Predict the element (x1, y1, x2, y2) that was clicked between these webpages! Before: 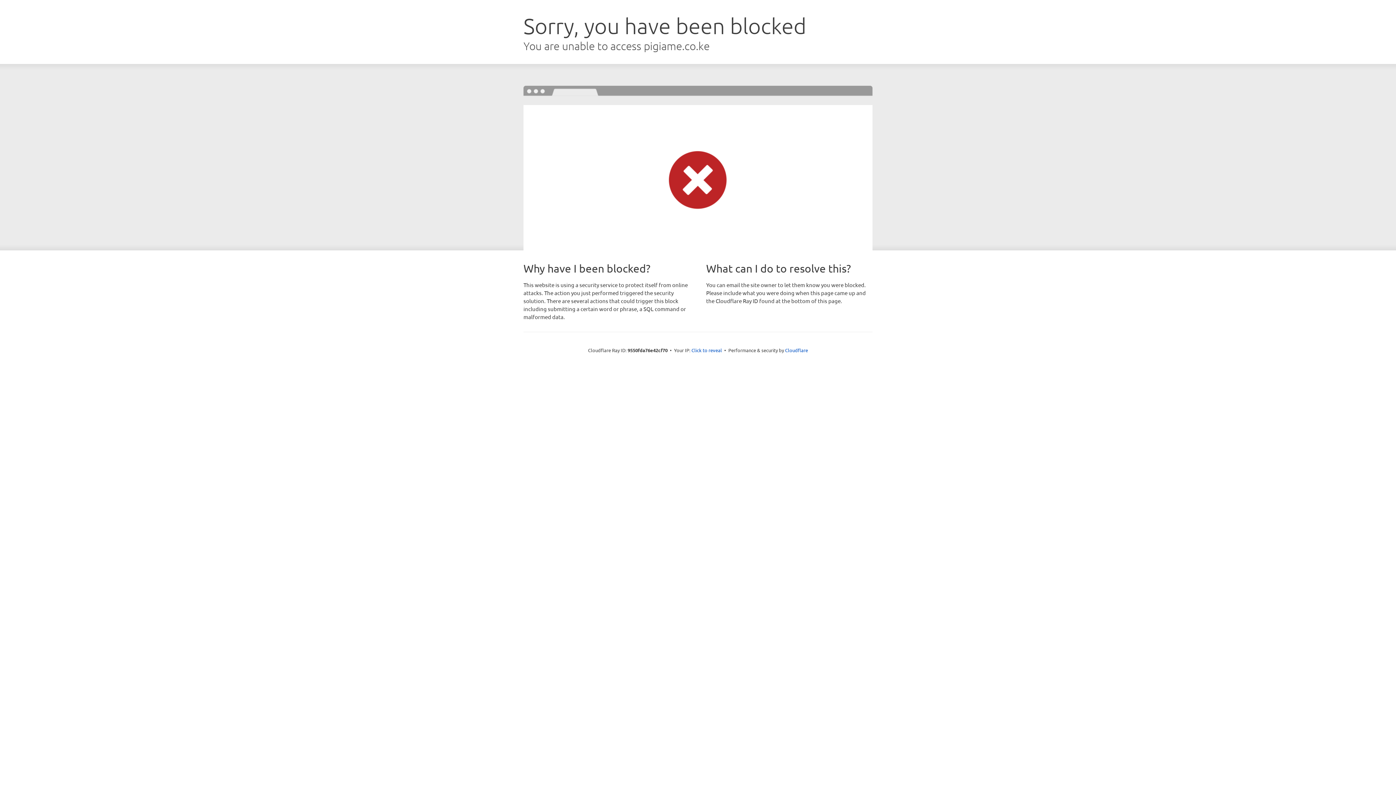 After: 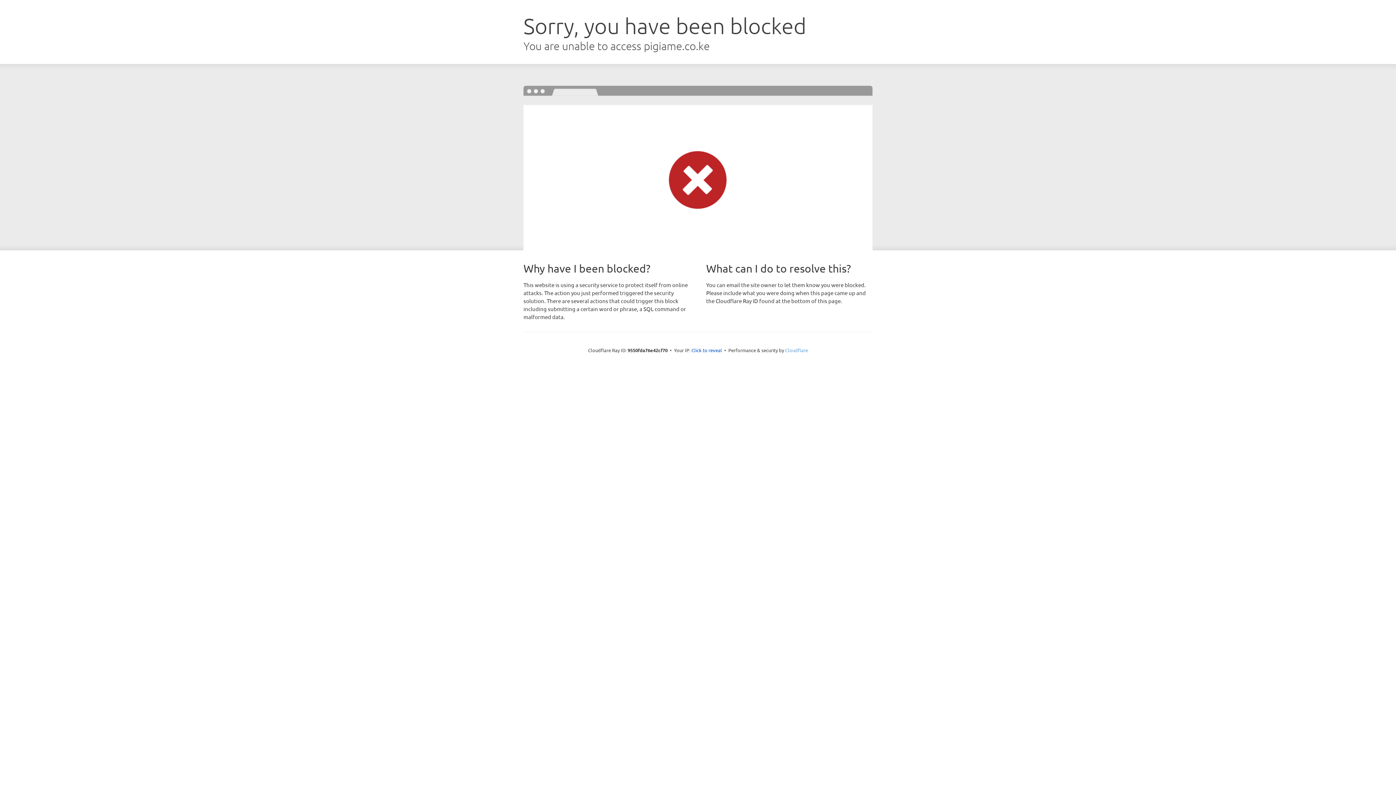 Action: bbox: (785, 347, 808, 353) label: Cloudflare